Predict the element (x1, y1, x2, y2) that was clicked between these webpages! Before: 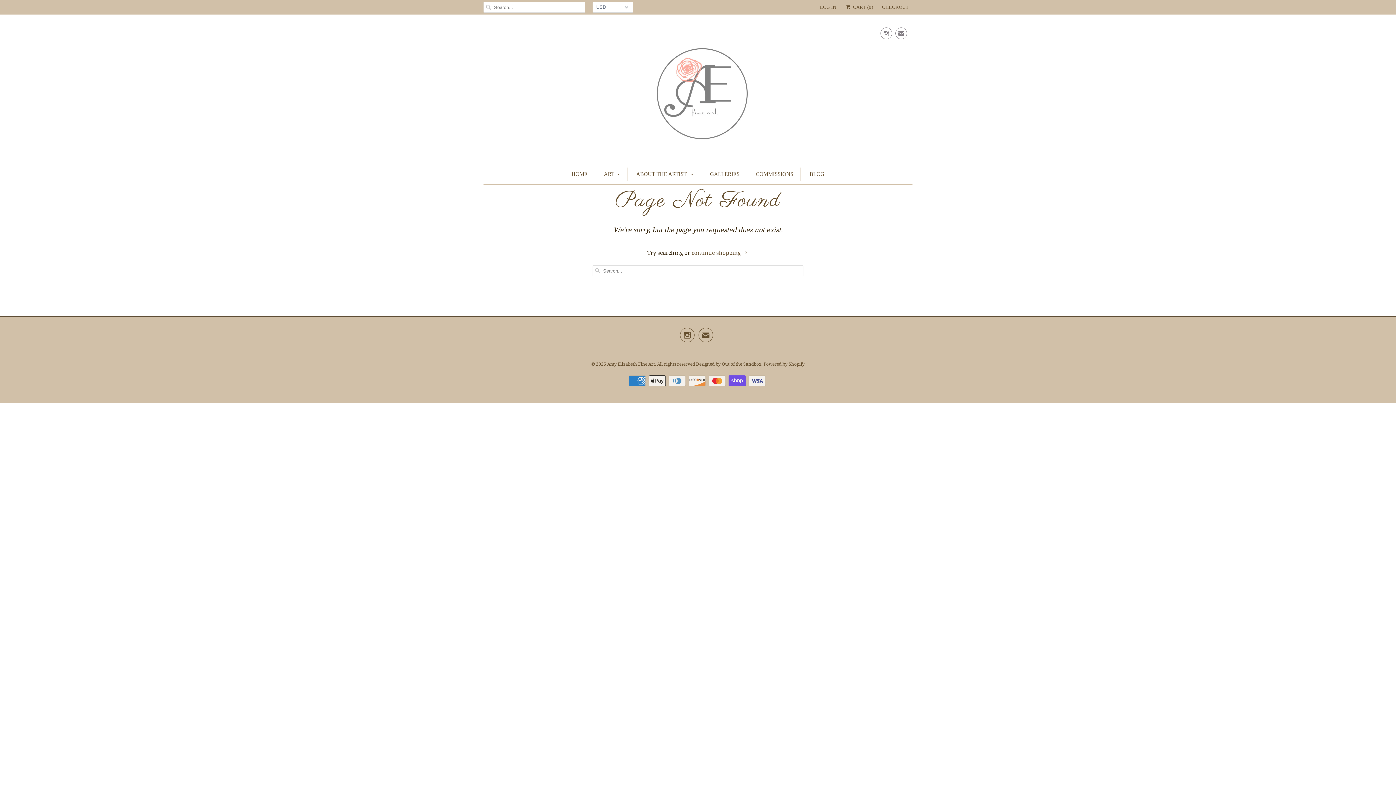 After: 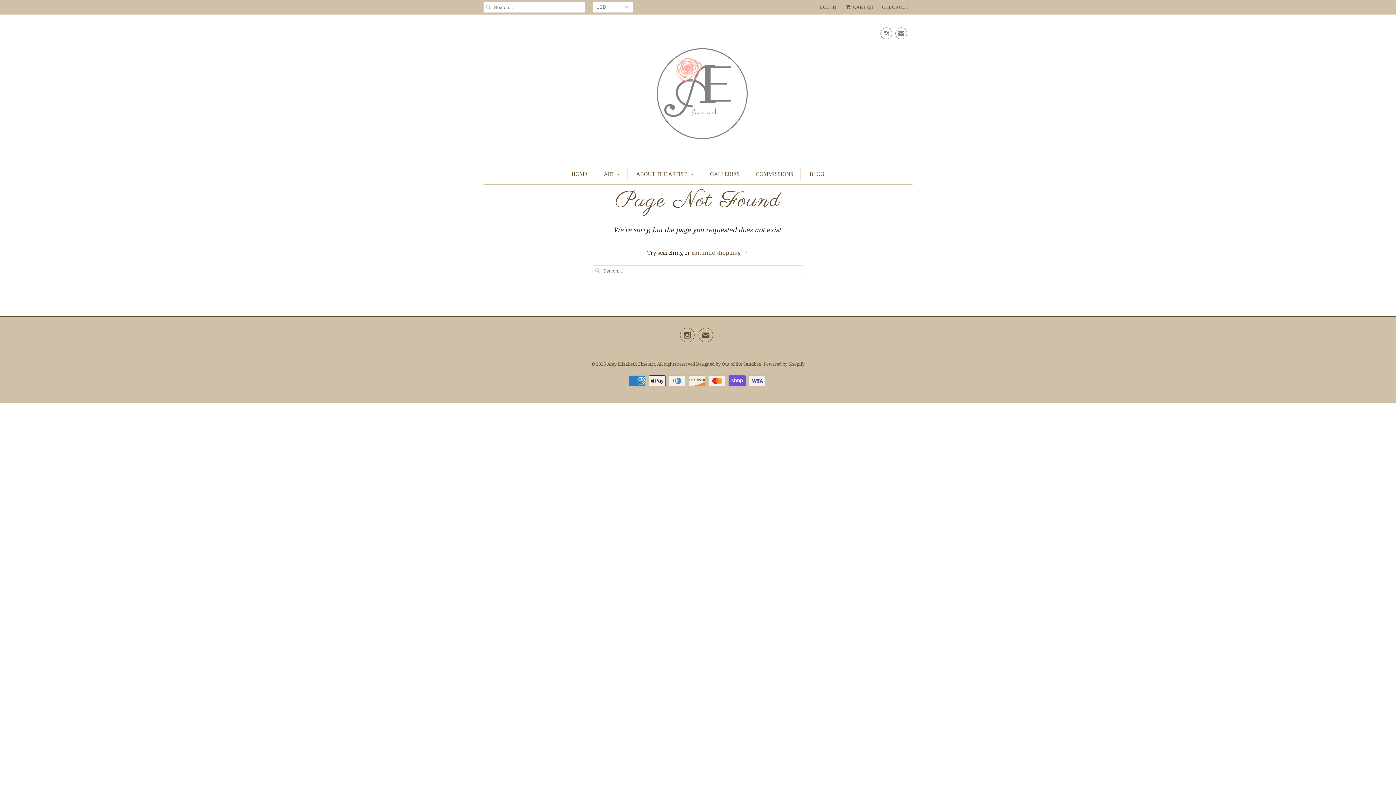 Action: bbox: (895, 29, 907, 40) label: ✉